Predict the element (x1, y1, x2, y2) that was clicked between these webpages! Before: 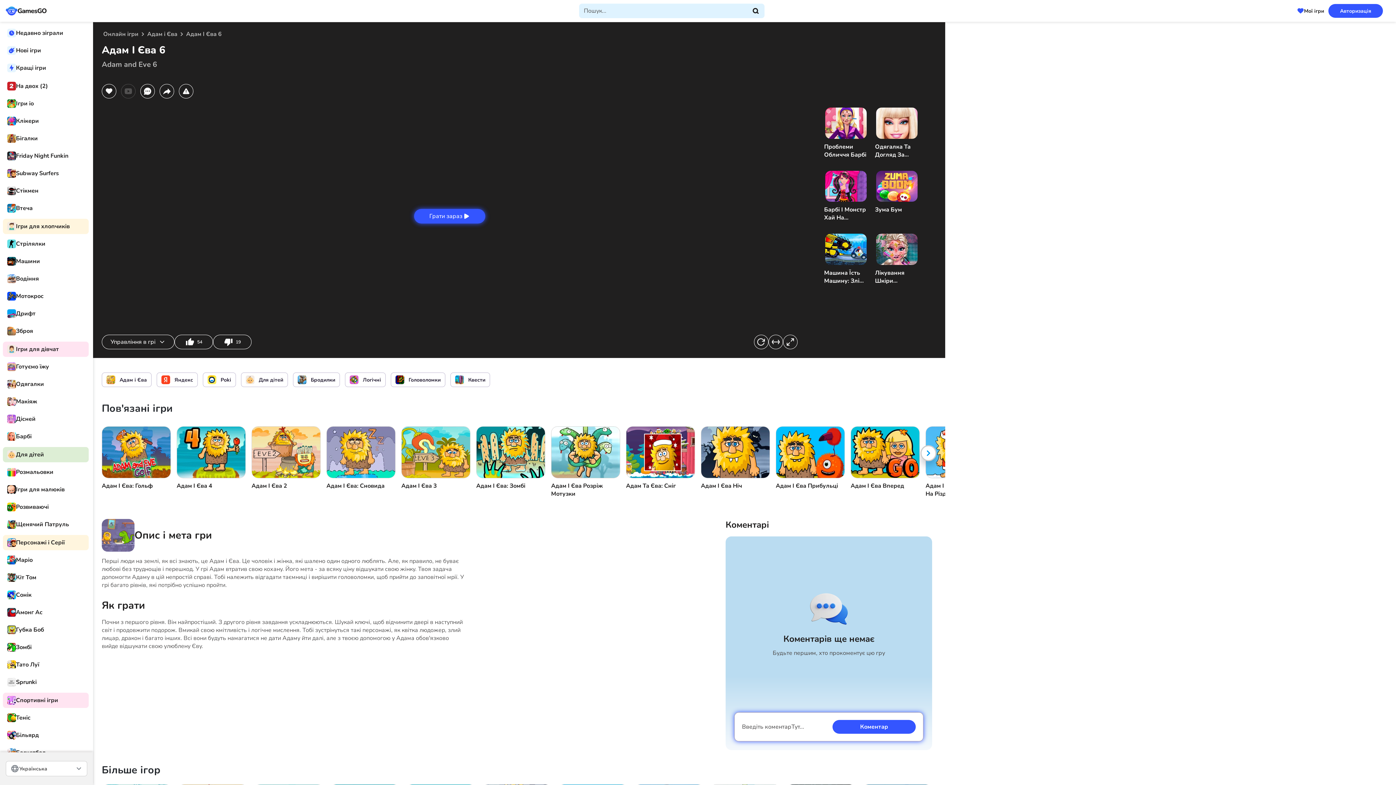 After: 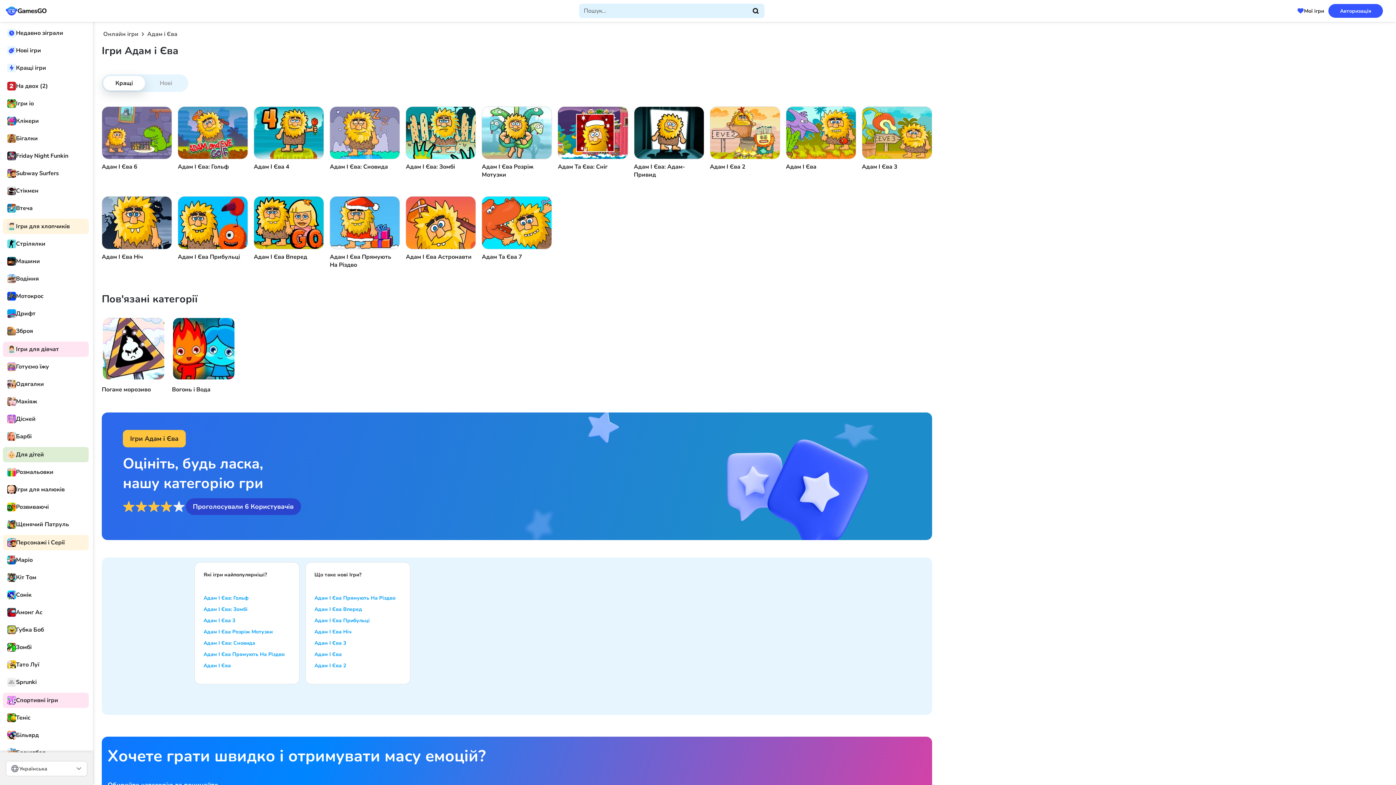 Action: label: Адам і Єва bbox: (101, 372, 151, 387)